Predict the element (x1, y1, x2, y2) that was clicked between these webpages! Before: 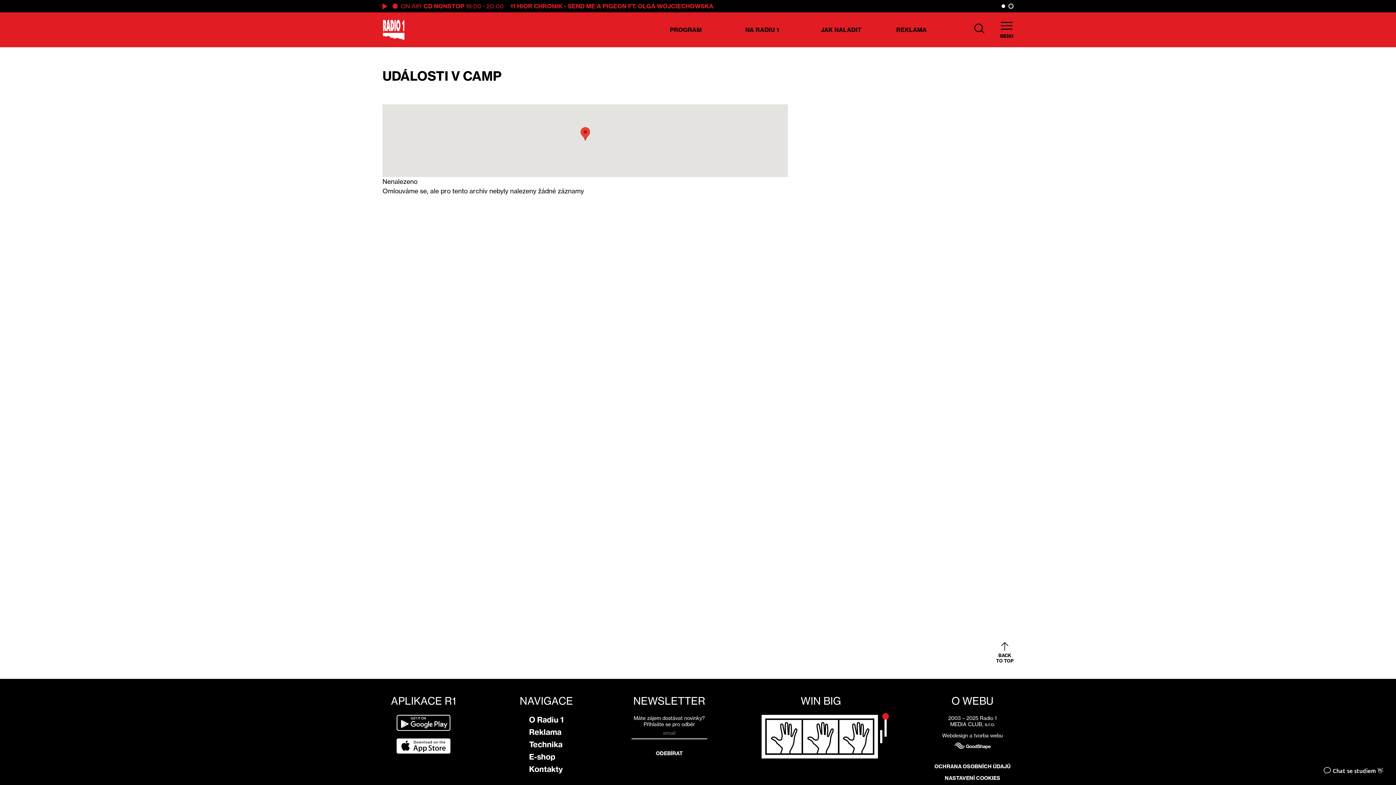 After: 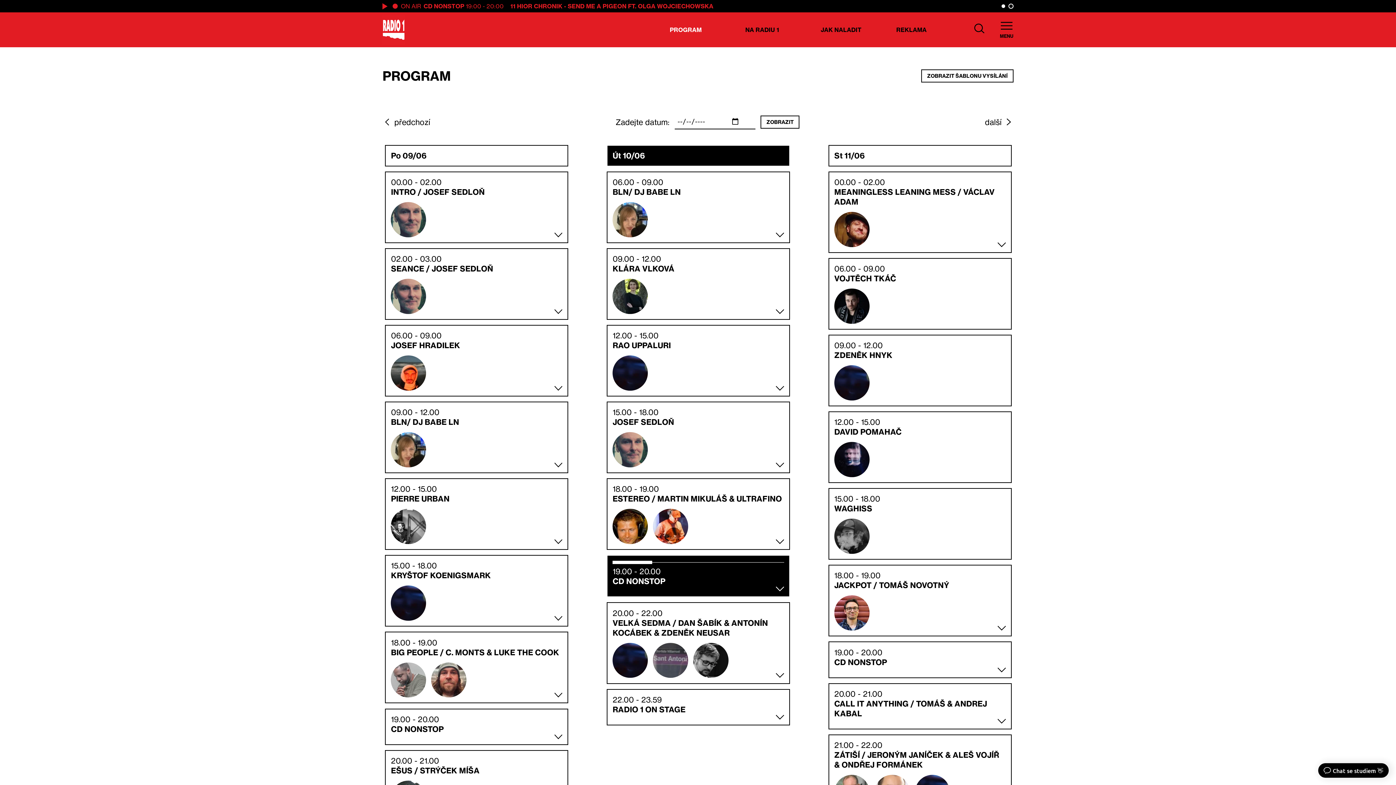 Action: bbox: (664, 23, 740, 36) label: PROGRAM